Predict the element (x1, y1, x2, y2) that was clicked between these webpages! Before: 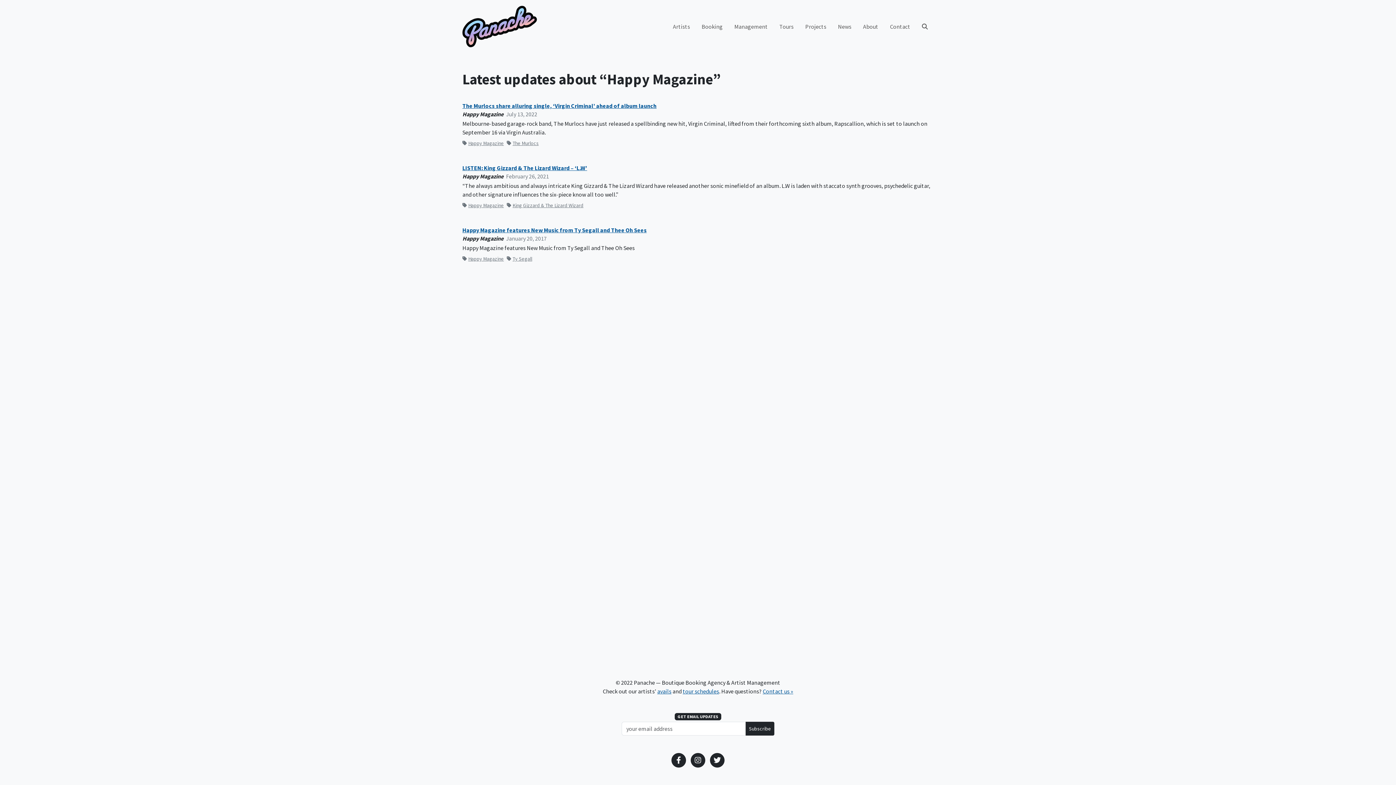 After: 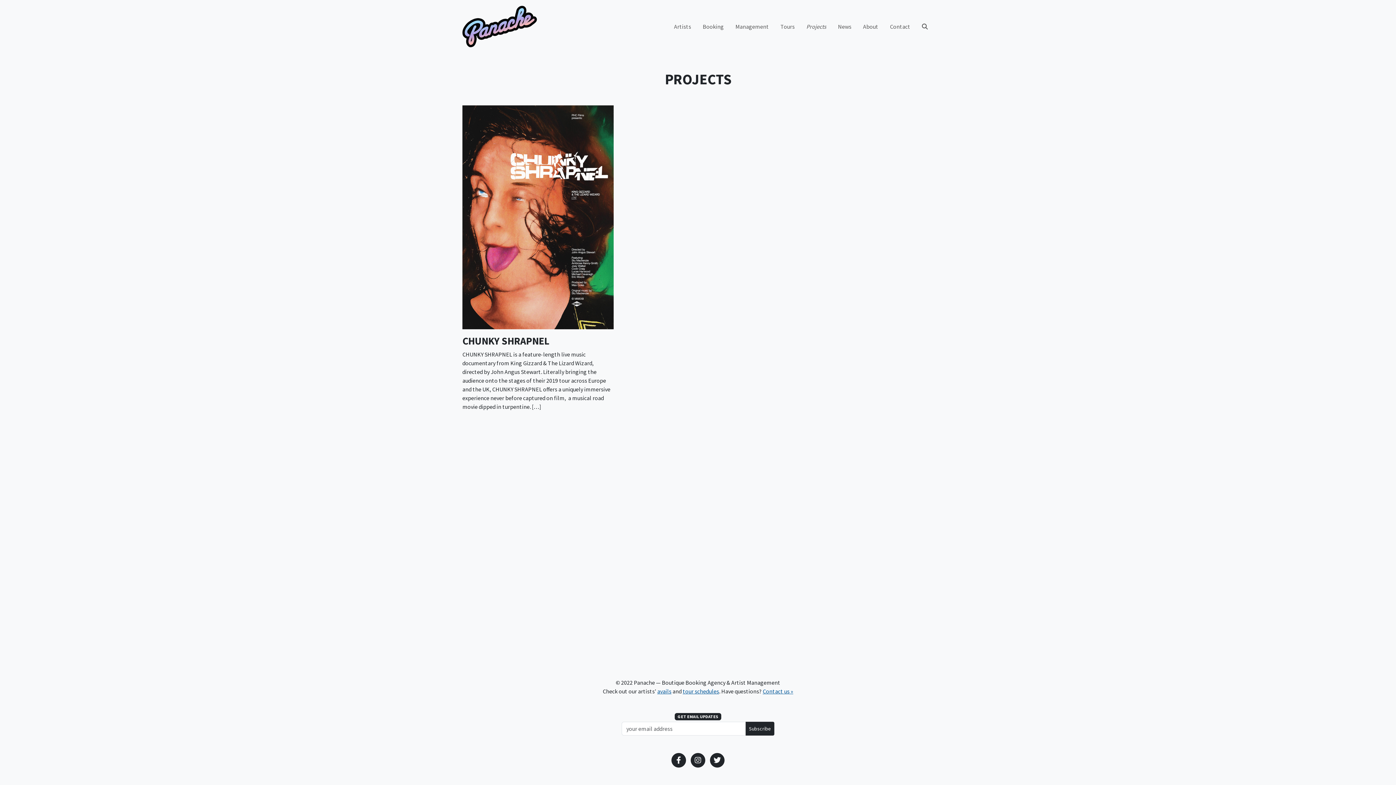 Action: bbox: (799, 19, 832, 33) label: Projects